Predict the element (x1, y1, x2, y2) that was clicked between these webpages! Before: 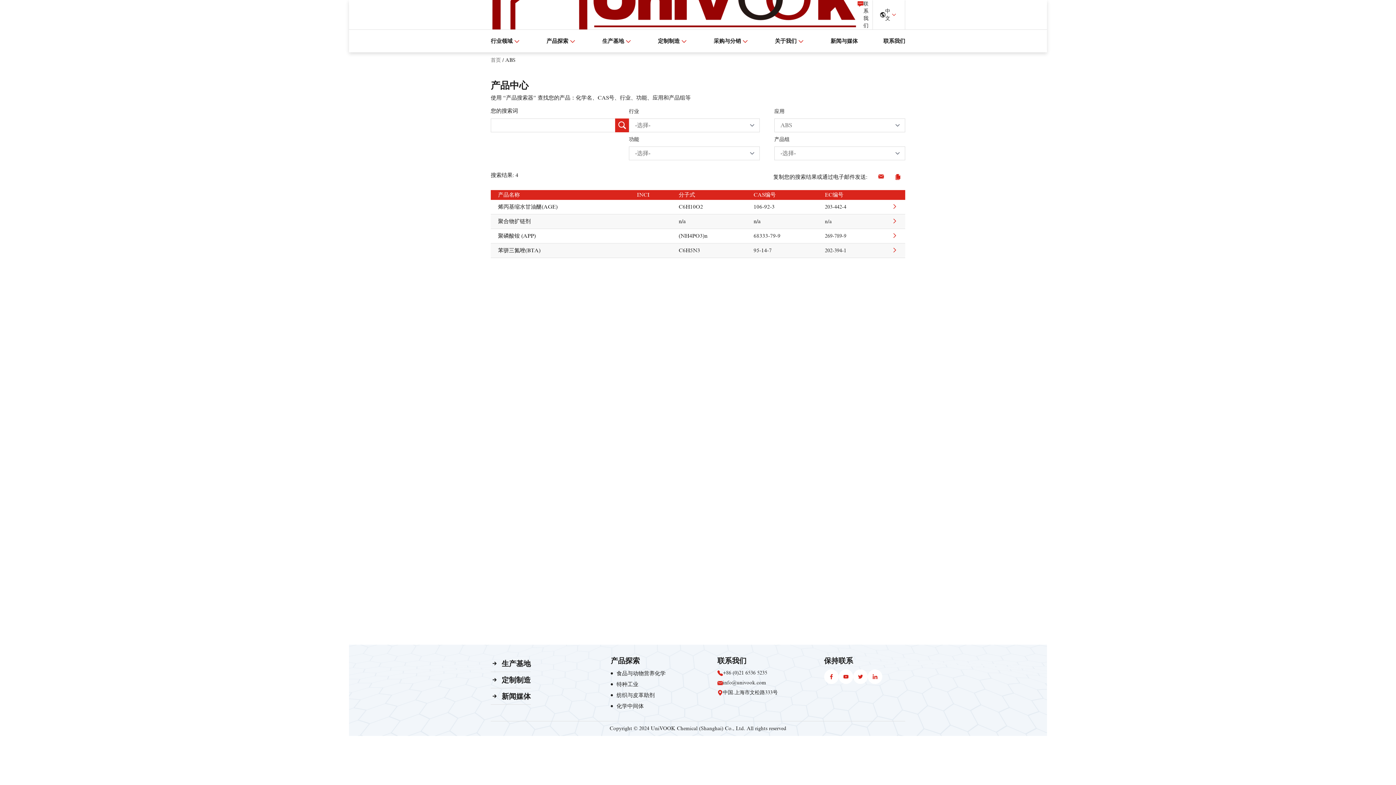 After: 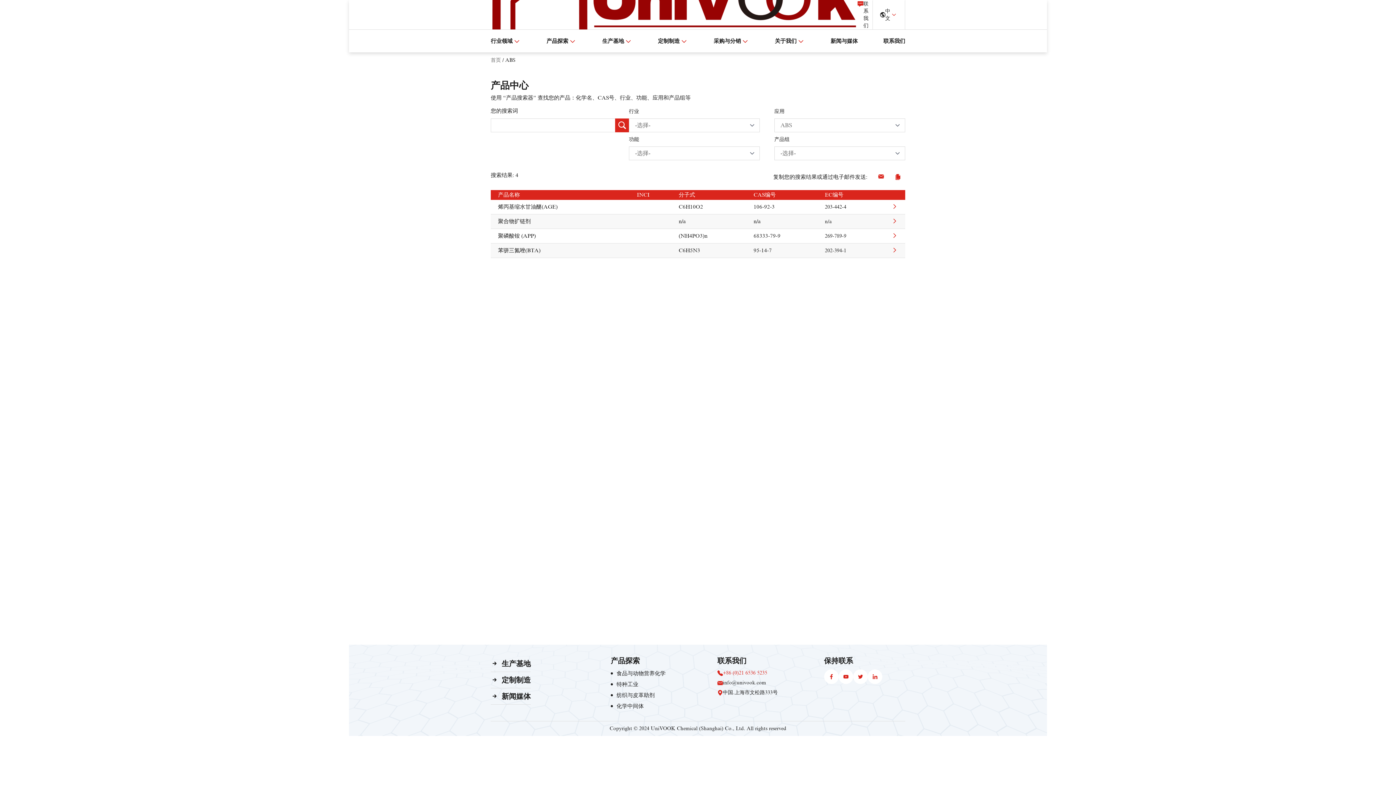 Action: bbox: (717, 669, 767, 676) label: +86 (0)21 6536 5235